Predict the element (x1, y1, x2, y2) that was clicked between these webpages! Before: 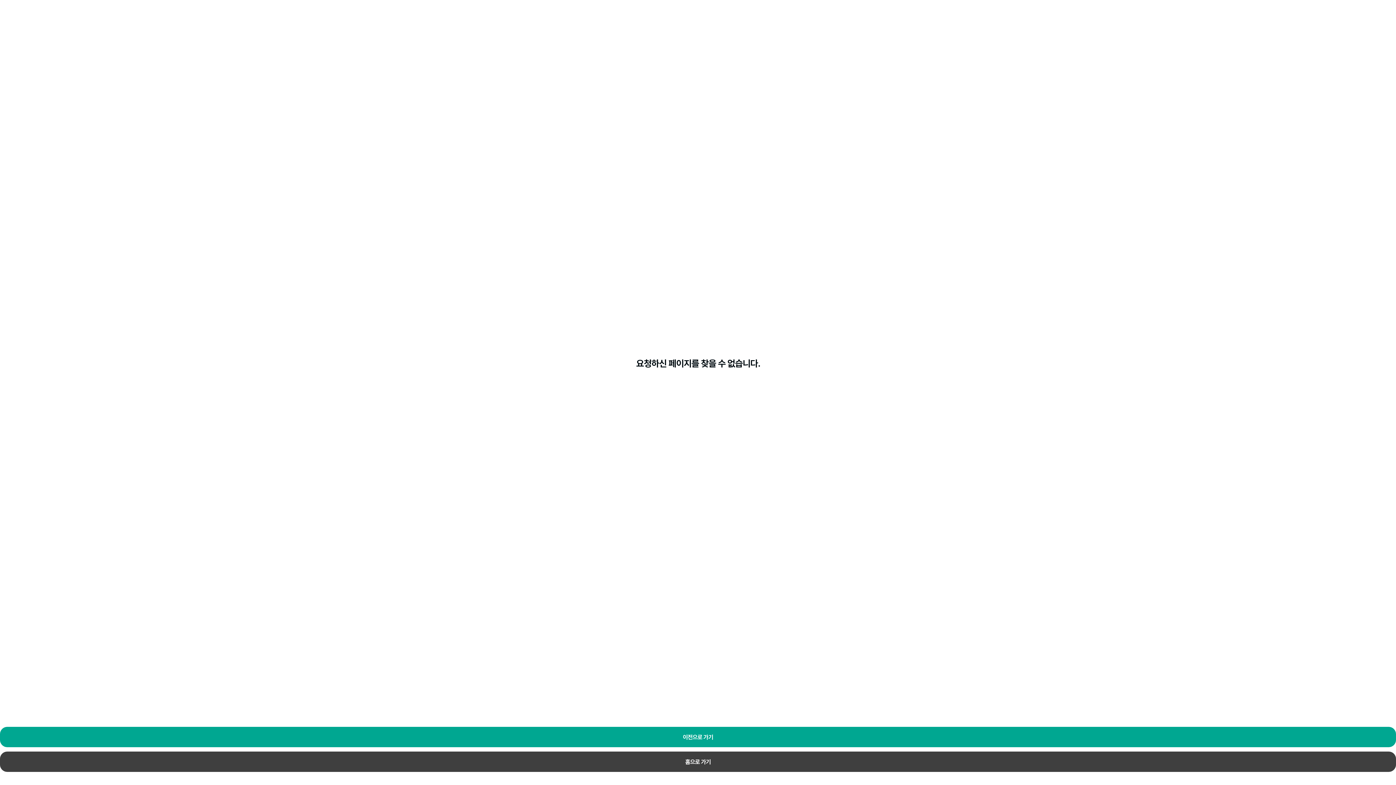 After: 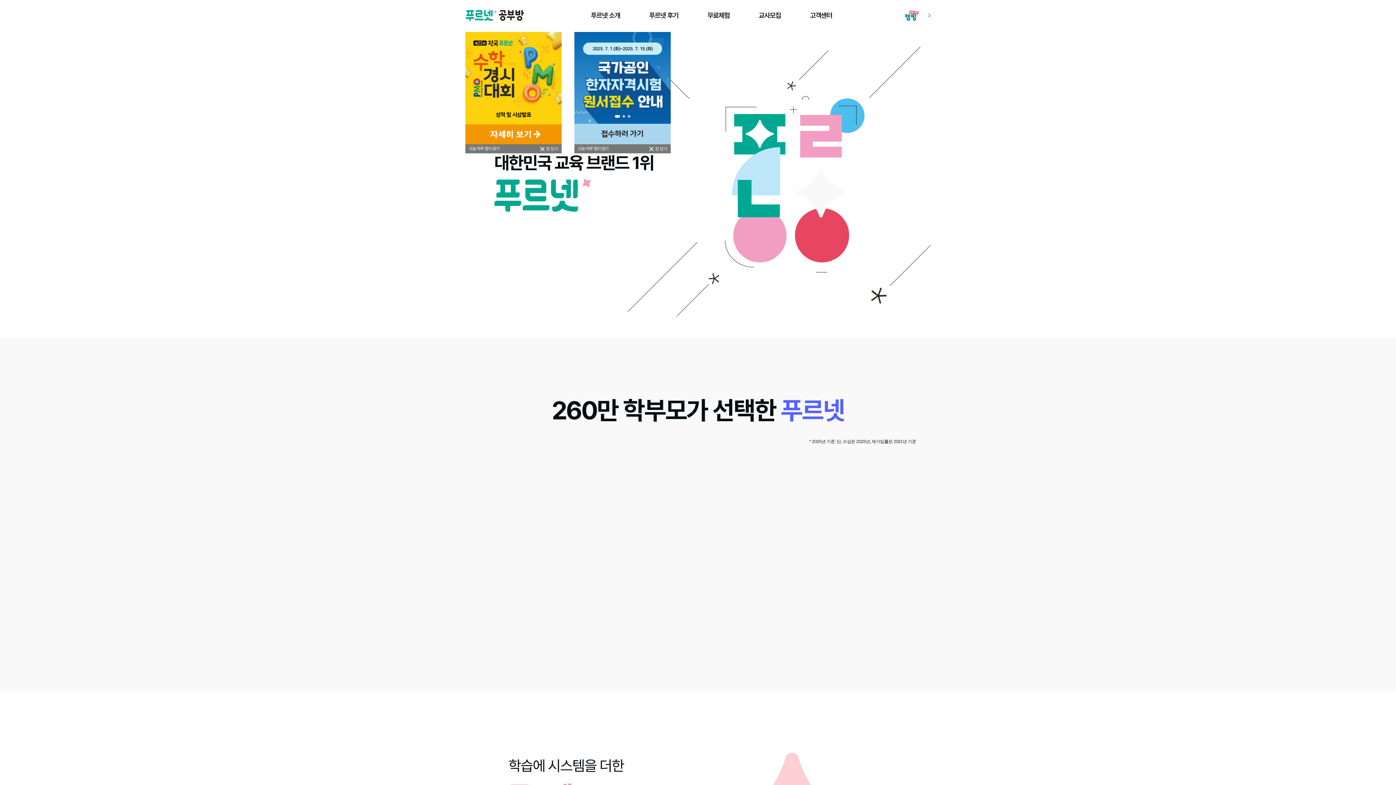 Action: bbox: (0, 752, 1396, 772) label: 홈으로 가기